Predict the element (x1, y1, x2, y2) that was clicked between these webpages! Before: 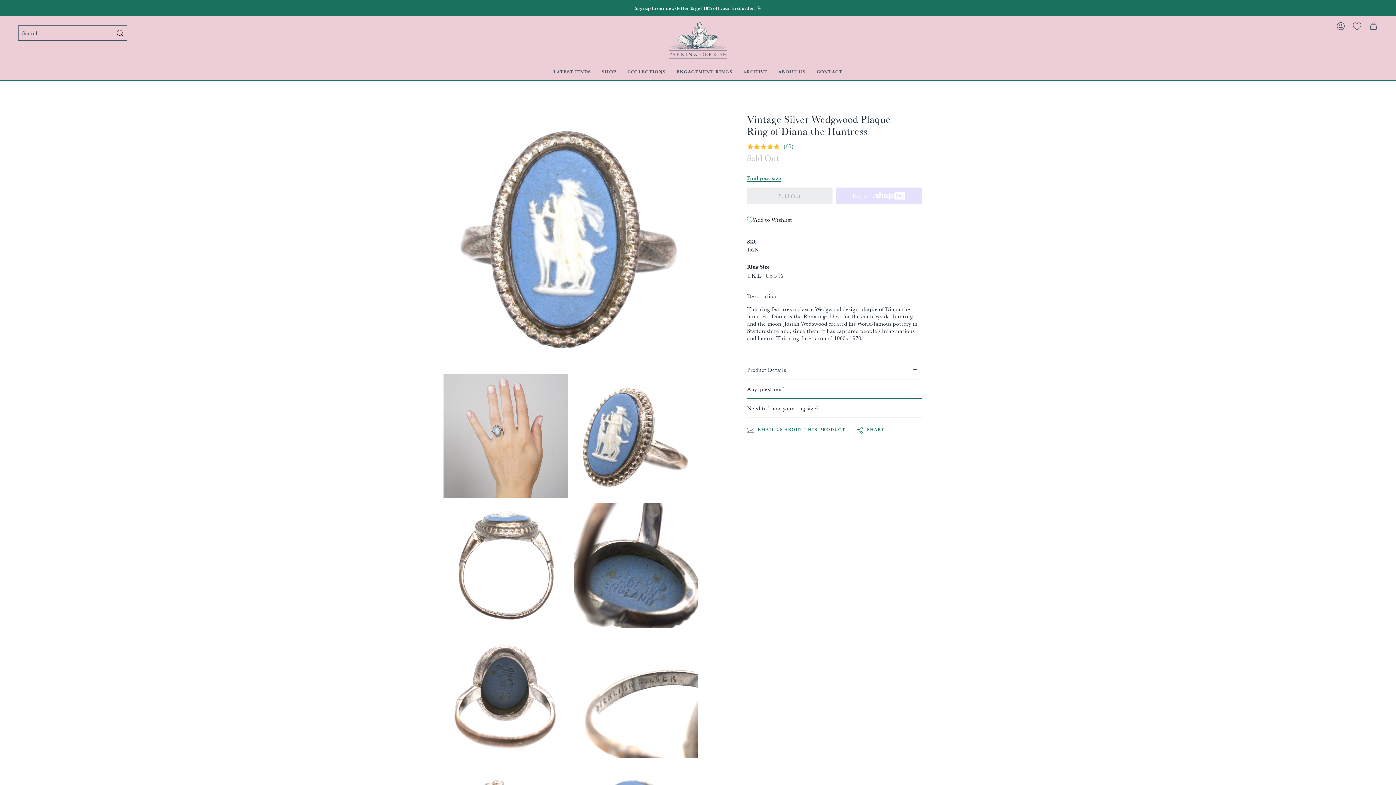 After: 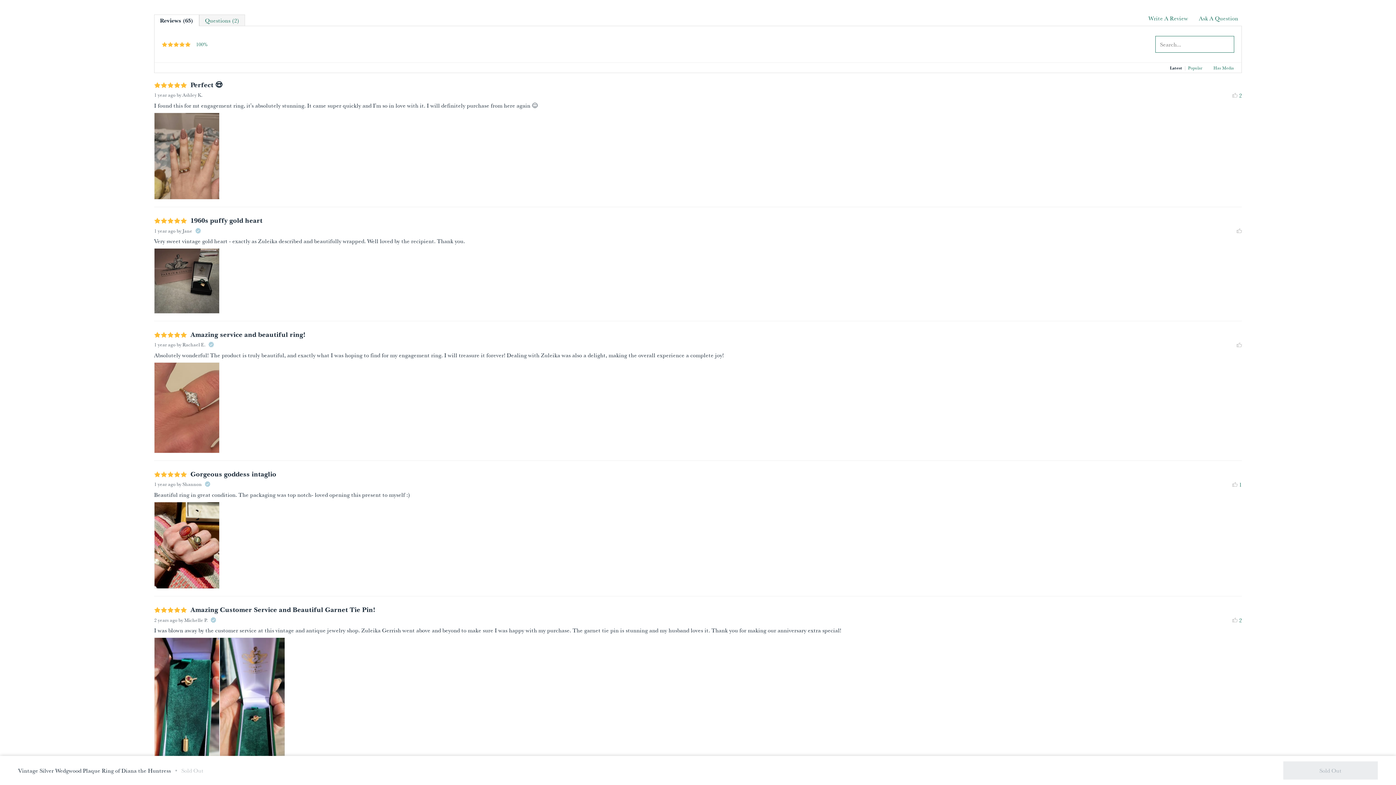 Action: label: Product rating (65) bbox: (747, 142, 793, 149)